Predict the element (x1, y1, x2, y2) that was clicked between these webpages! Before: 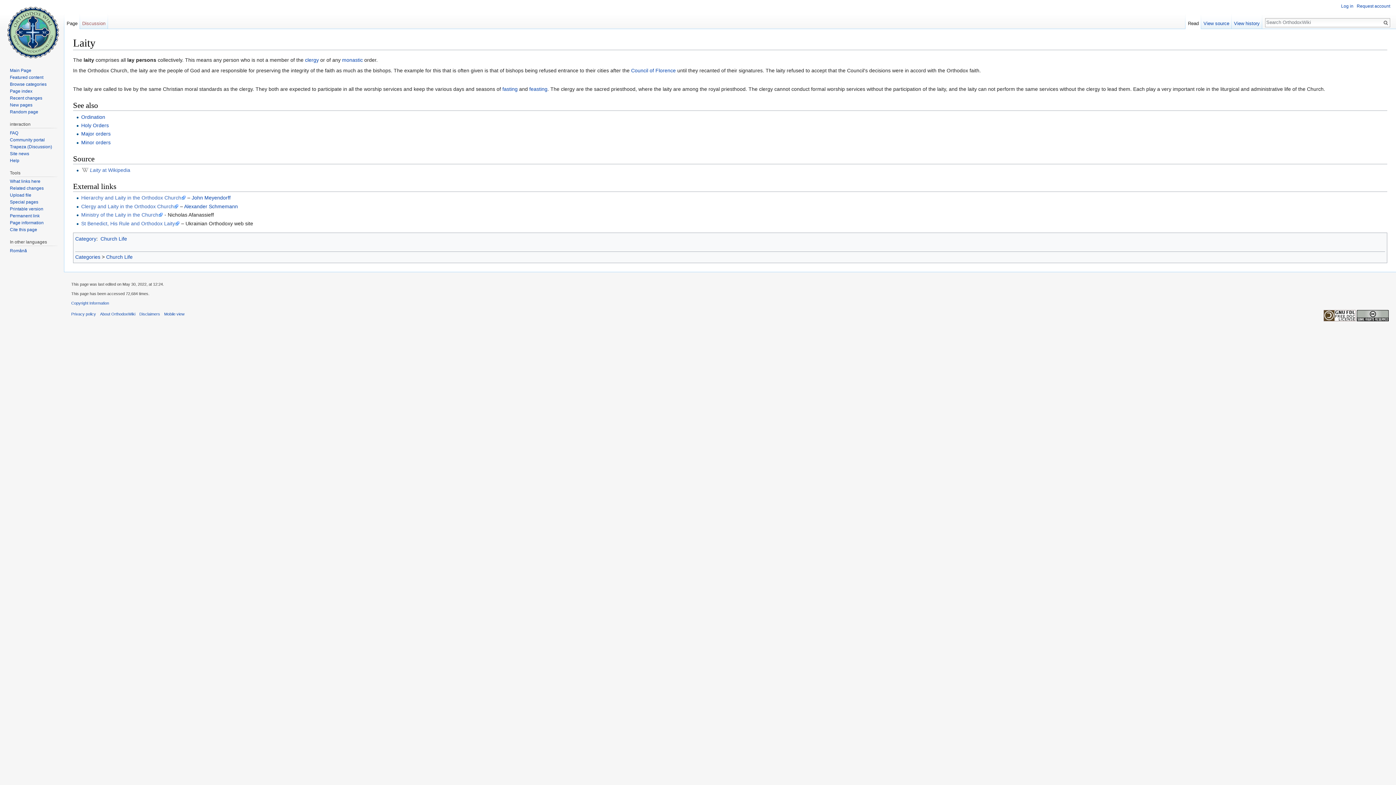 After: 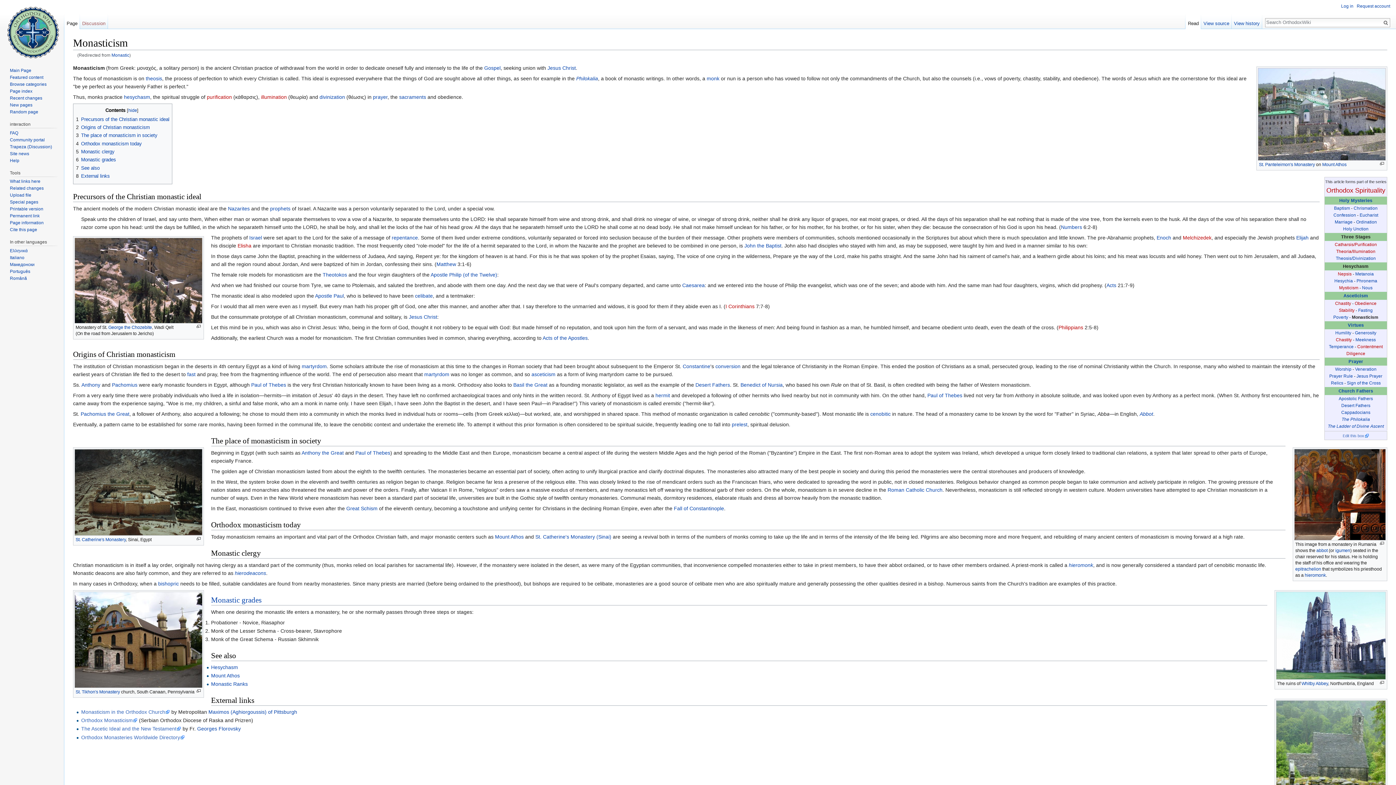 Action: bbox: (342, 57, 362, 63) label: monastic